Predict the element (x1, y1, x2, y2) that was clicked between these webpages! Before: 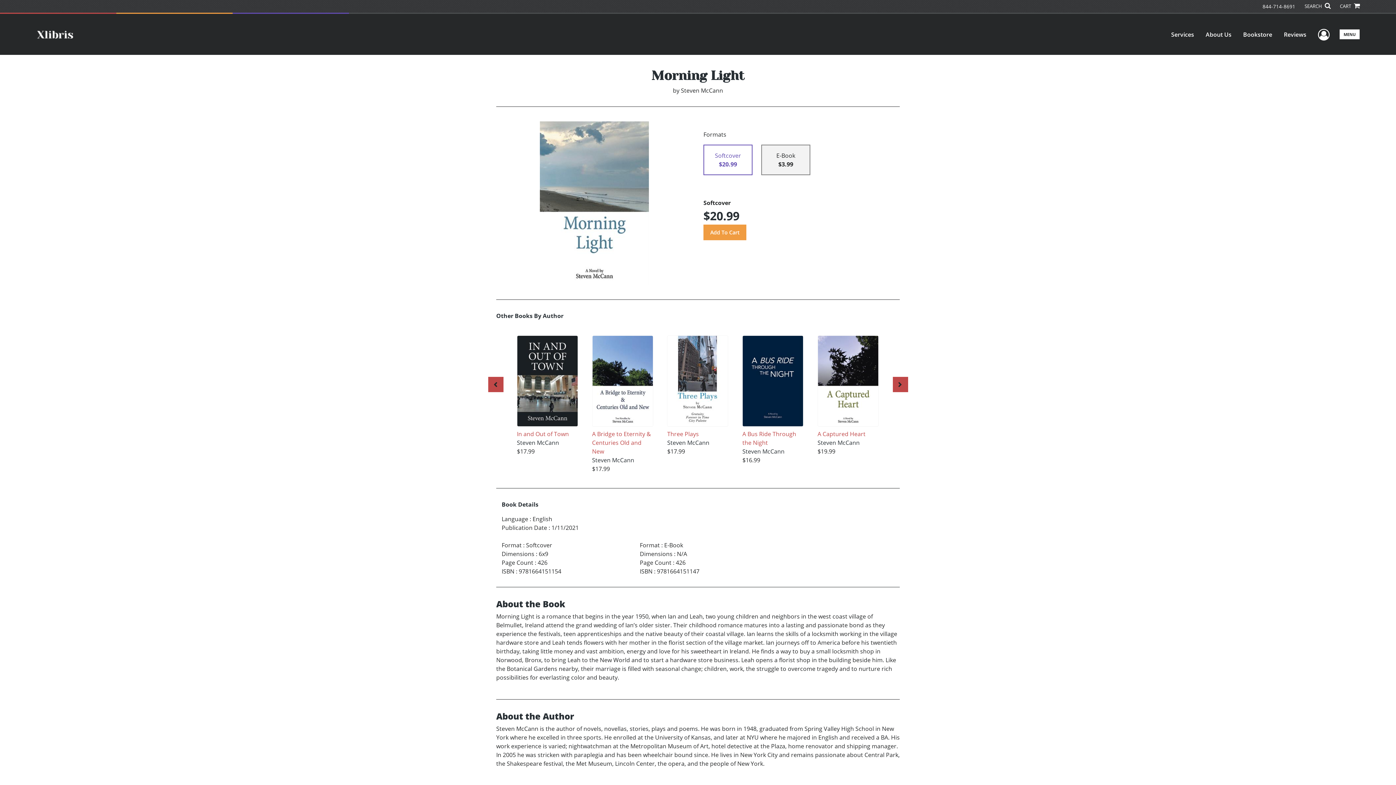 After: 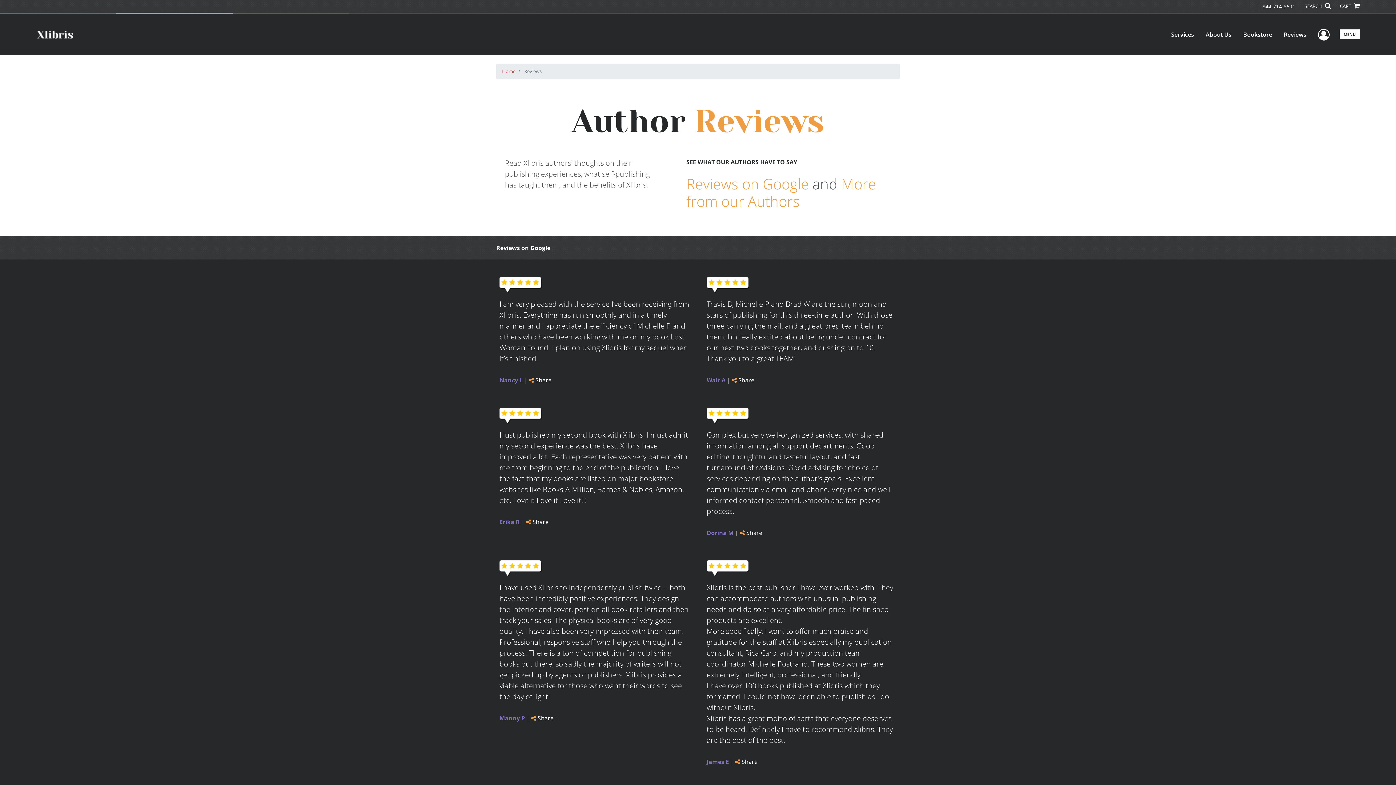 Action: label: Reviews bbox: (1278, 24, 1312, 44)